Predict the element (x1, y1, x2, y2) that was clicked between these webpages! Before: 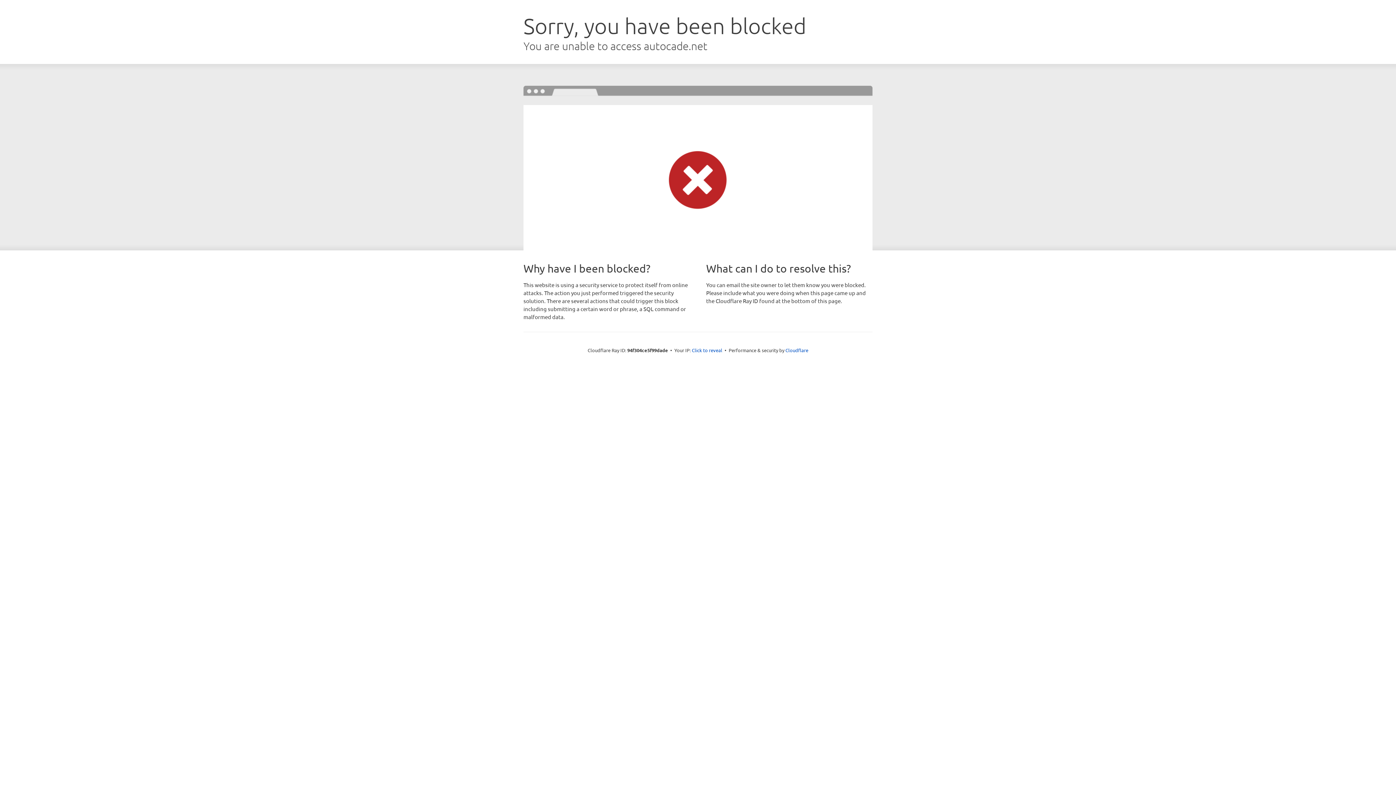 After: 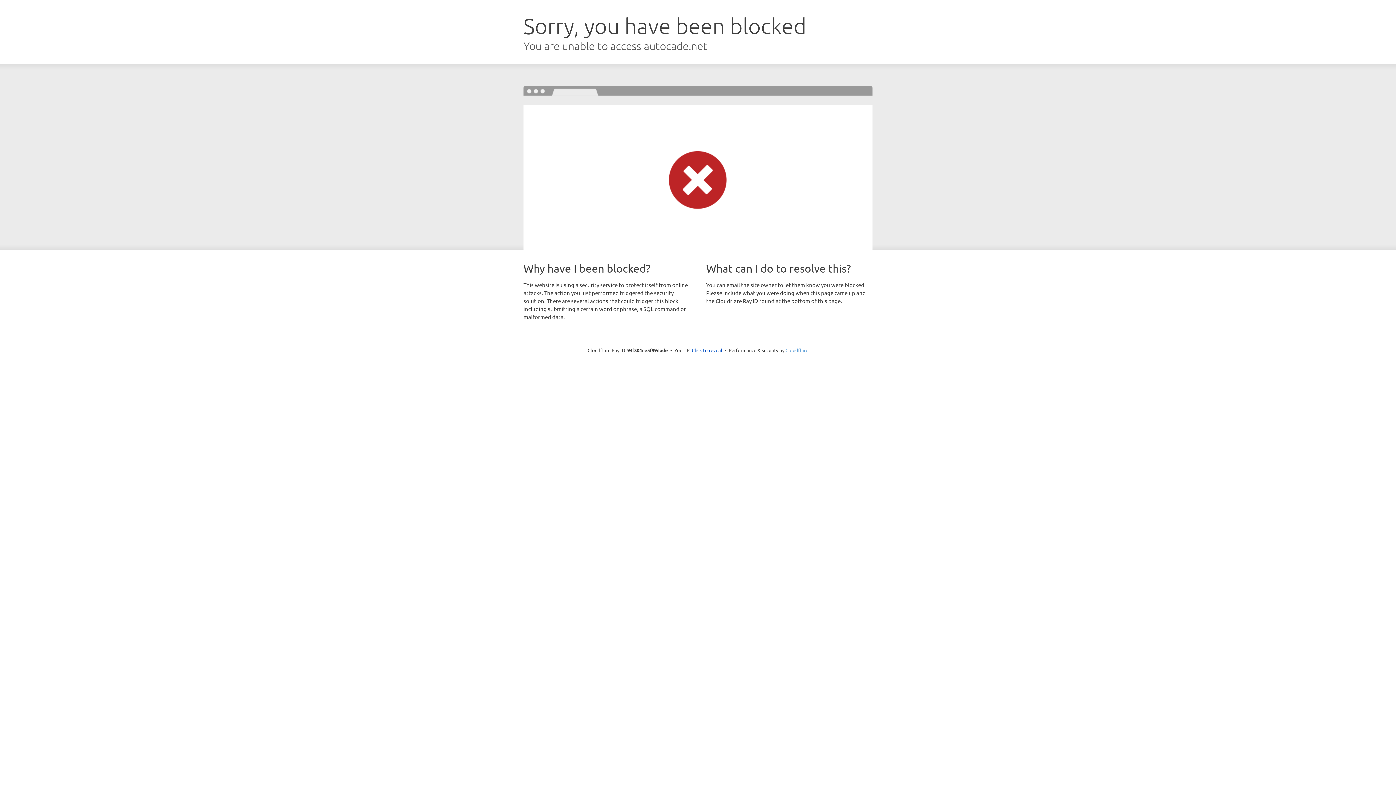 Action: label: Cloudflare bbox: (785, 347, 808, 353)